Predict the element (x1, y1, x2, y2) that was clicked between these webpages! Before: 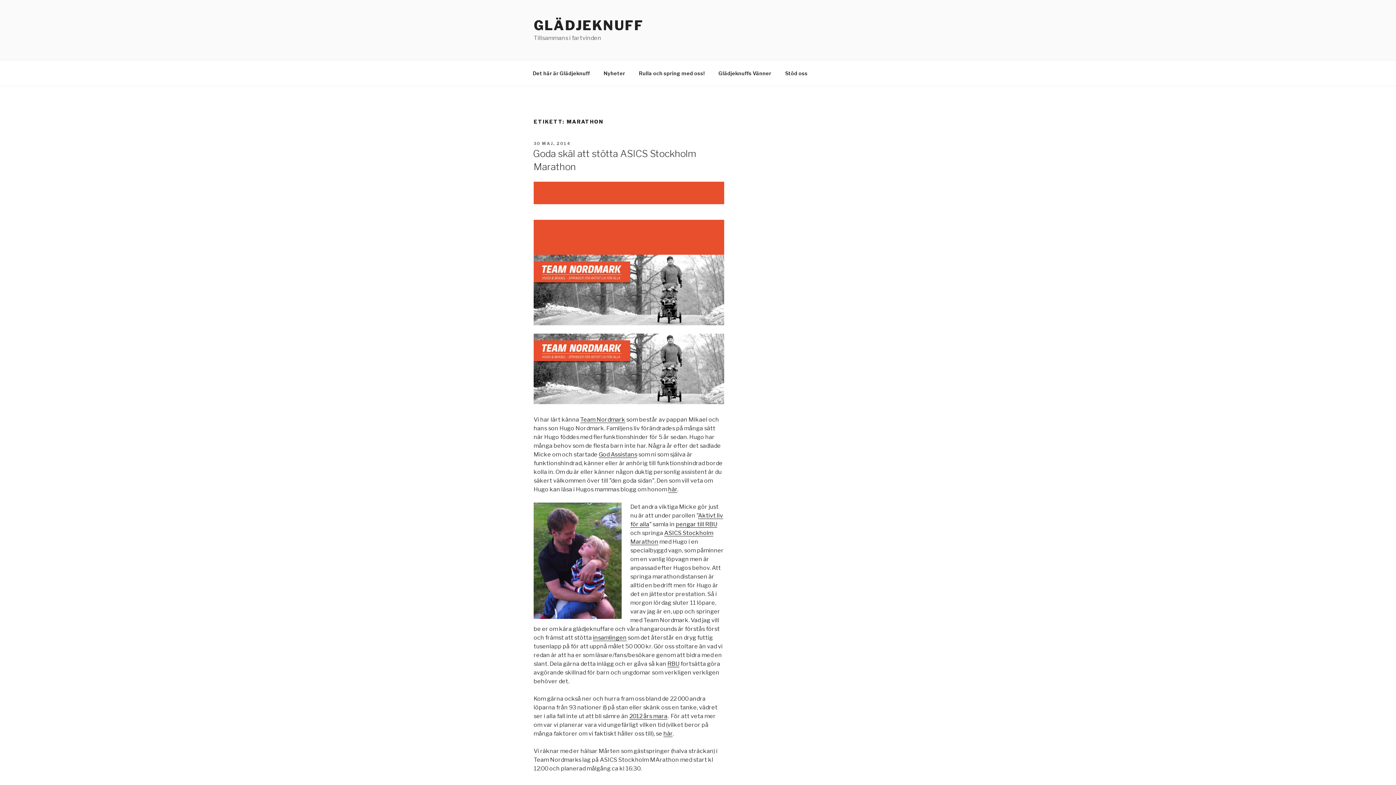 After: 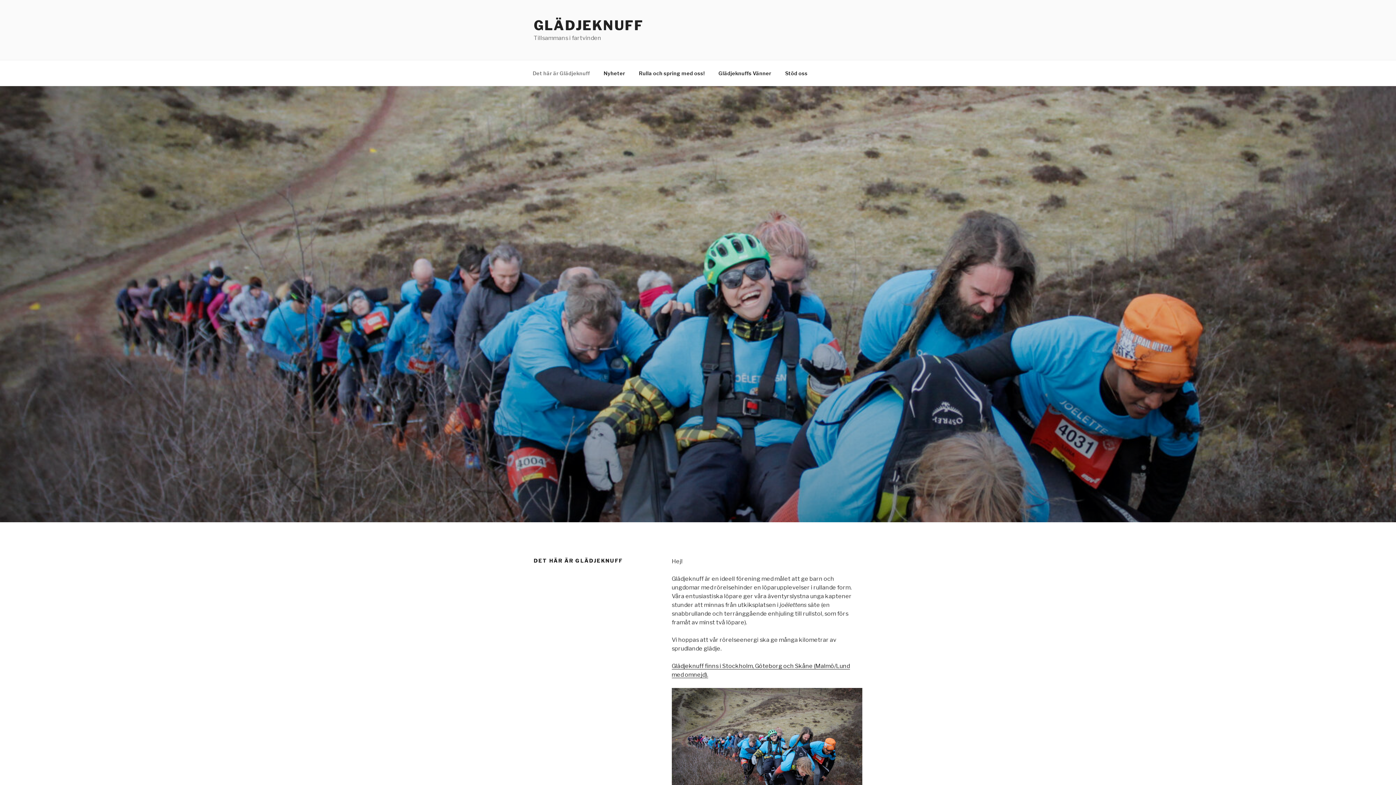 Action: label: Det här är Glädjeknuff bbox: (526, 64, 596, 82)